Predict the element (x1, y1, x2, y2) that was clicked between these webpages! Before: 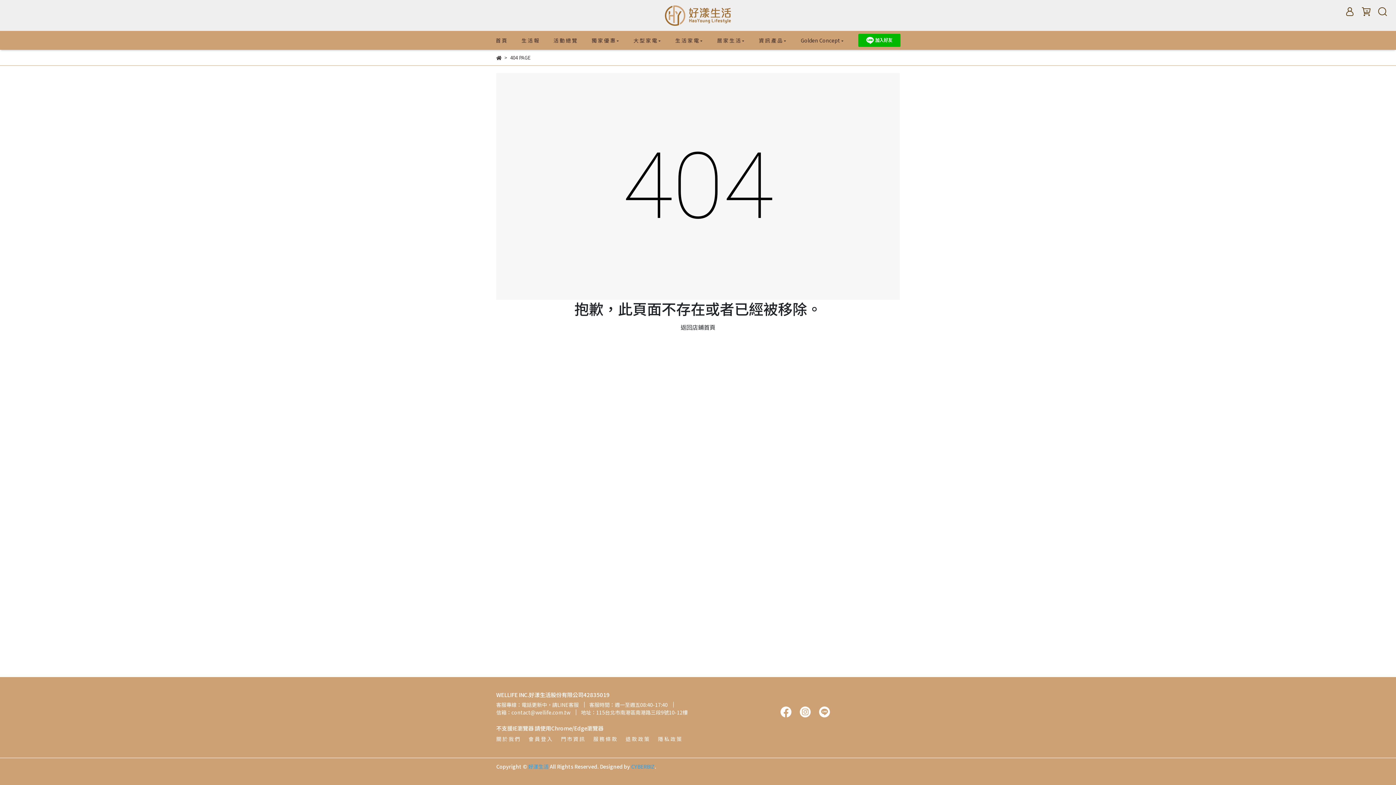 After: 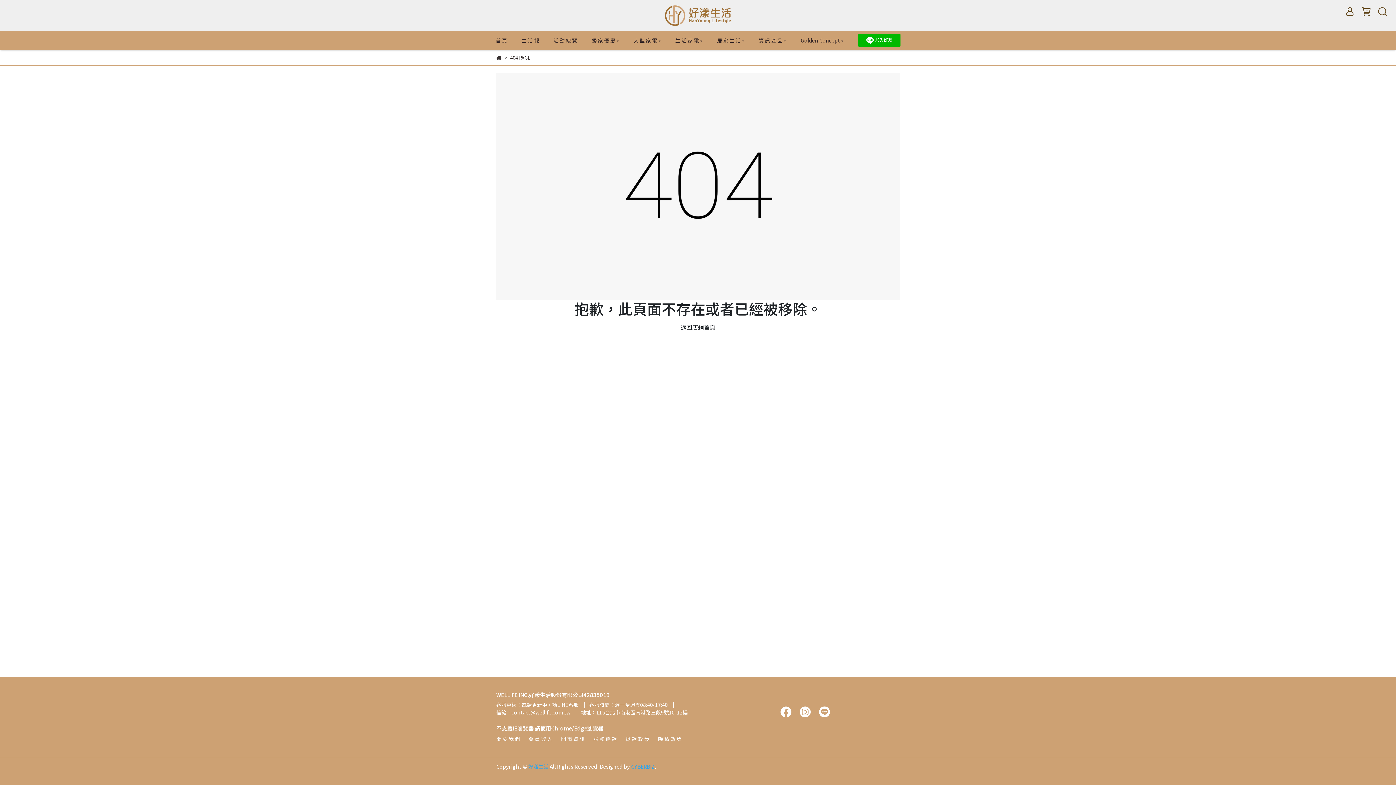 Action: bbox: (817, 707, 832, 715)